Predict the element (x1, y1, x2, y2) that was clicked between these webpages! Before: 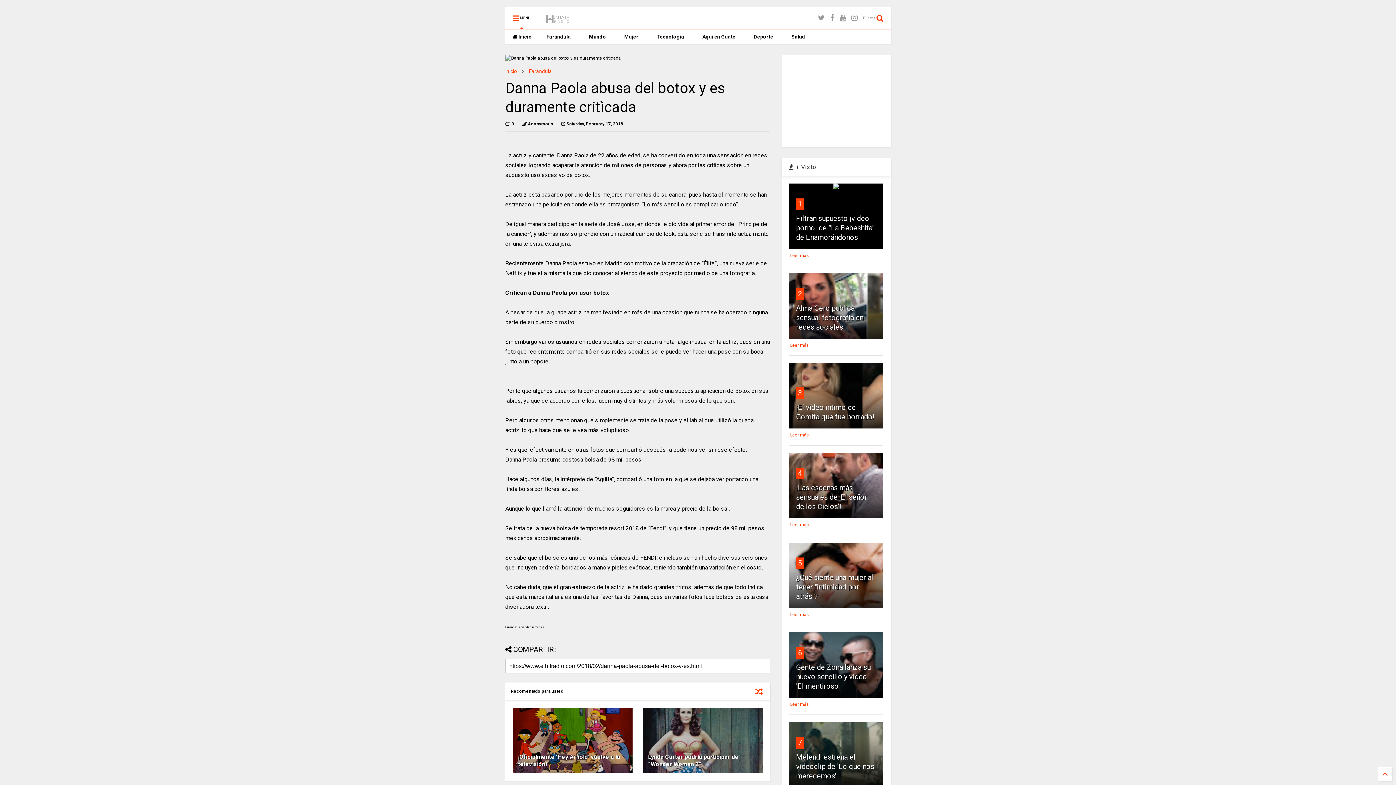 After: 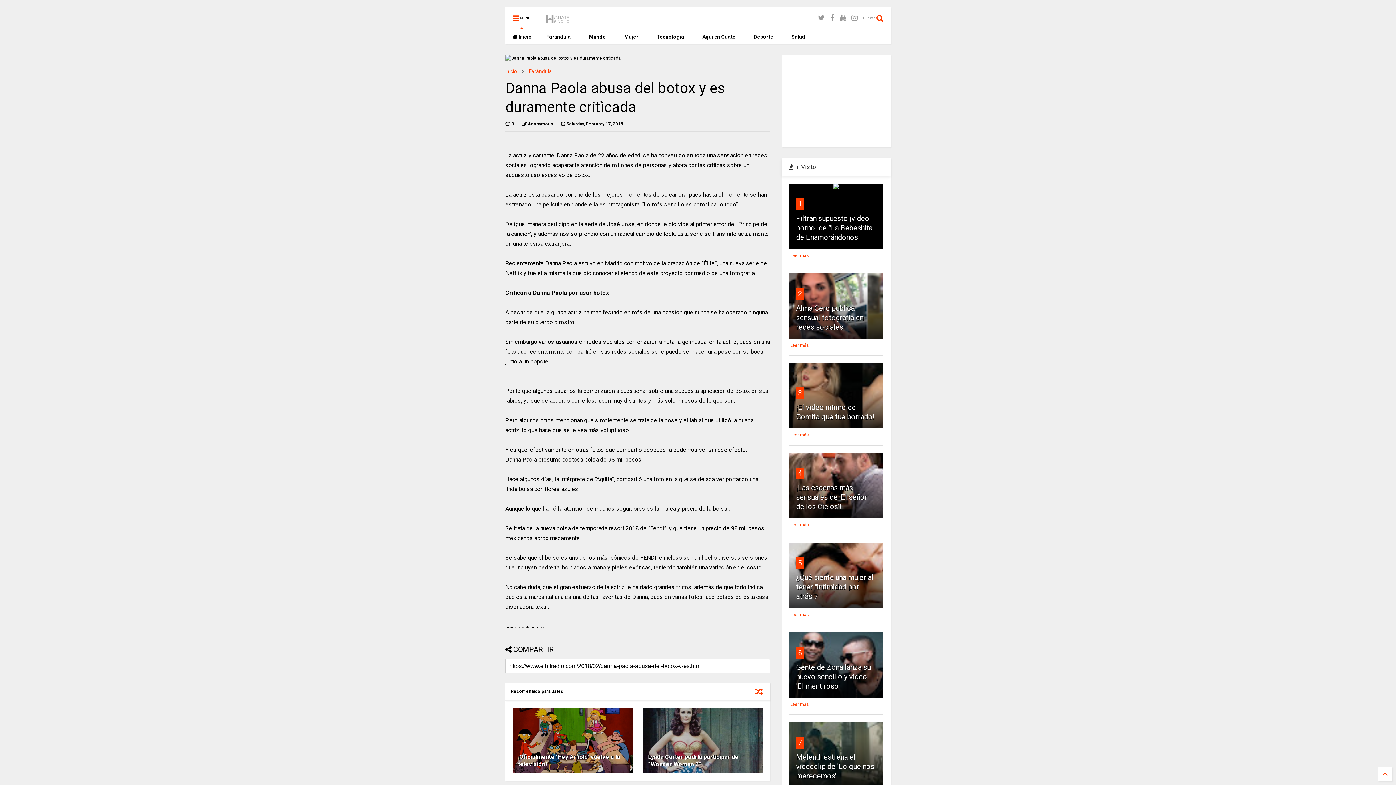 Action: bbox: (521, 120, 553, 127) label:  Anonymous